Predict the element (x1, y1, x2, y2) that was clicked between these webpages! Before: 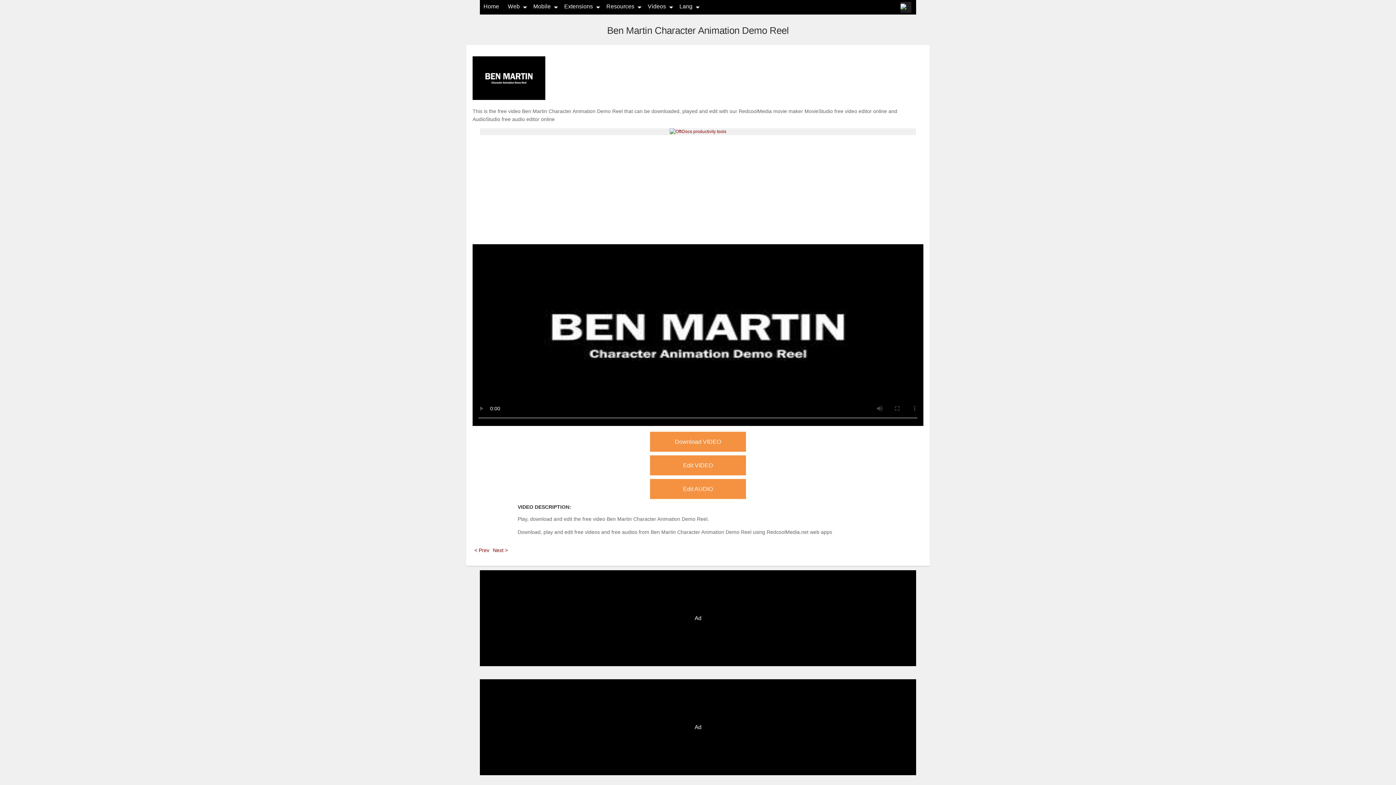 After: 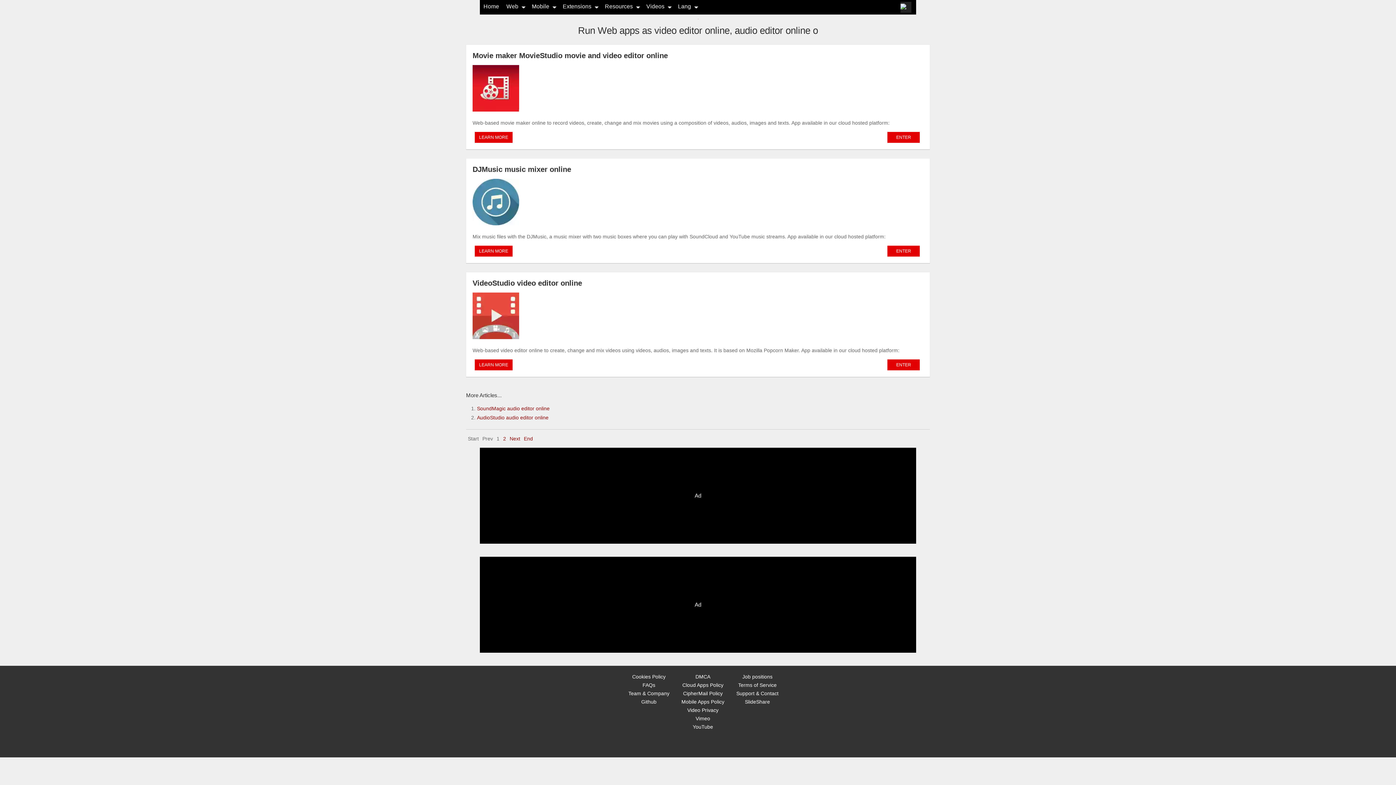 Action: bbox: (508, 3, 520, 9) label: Web